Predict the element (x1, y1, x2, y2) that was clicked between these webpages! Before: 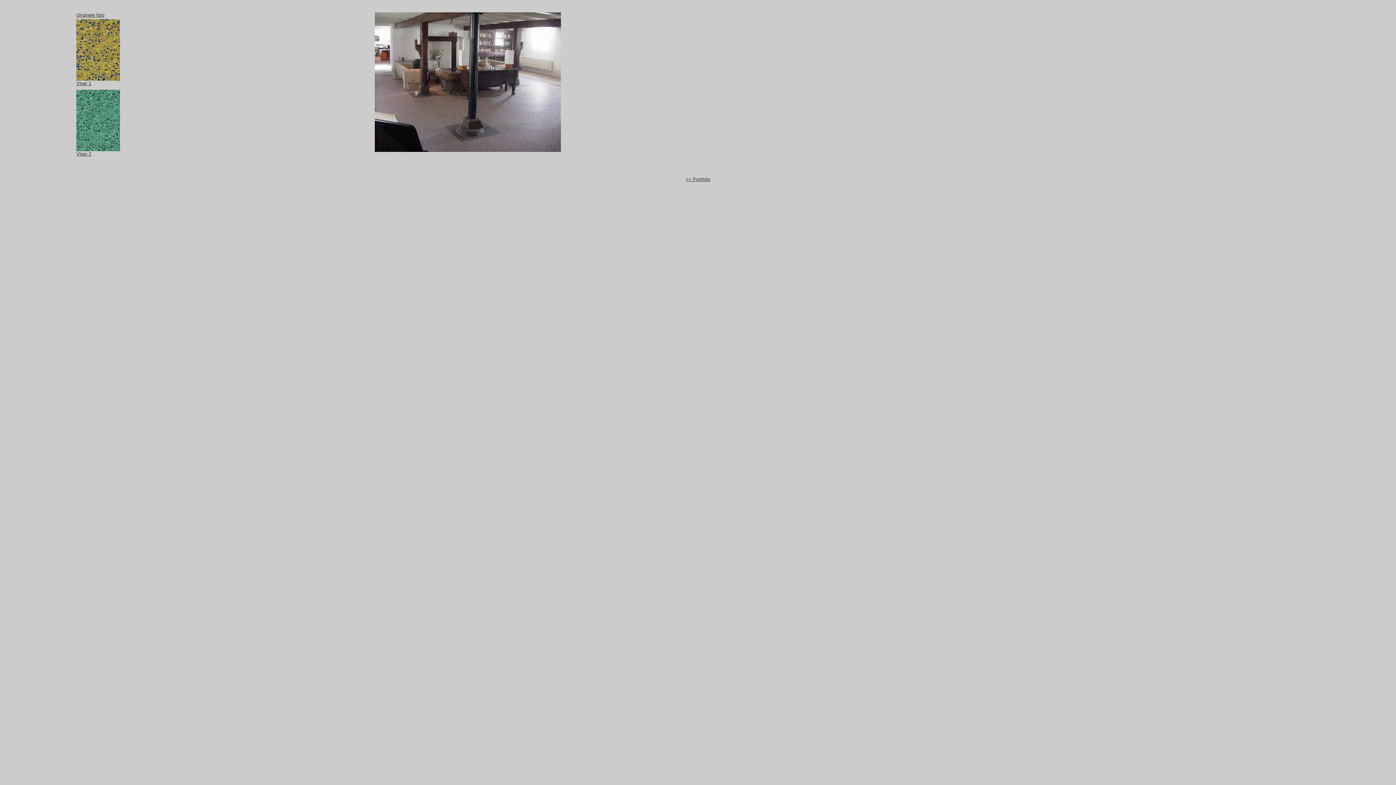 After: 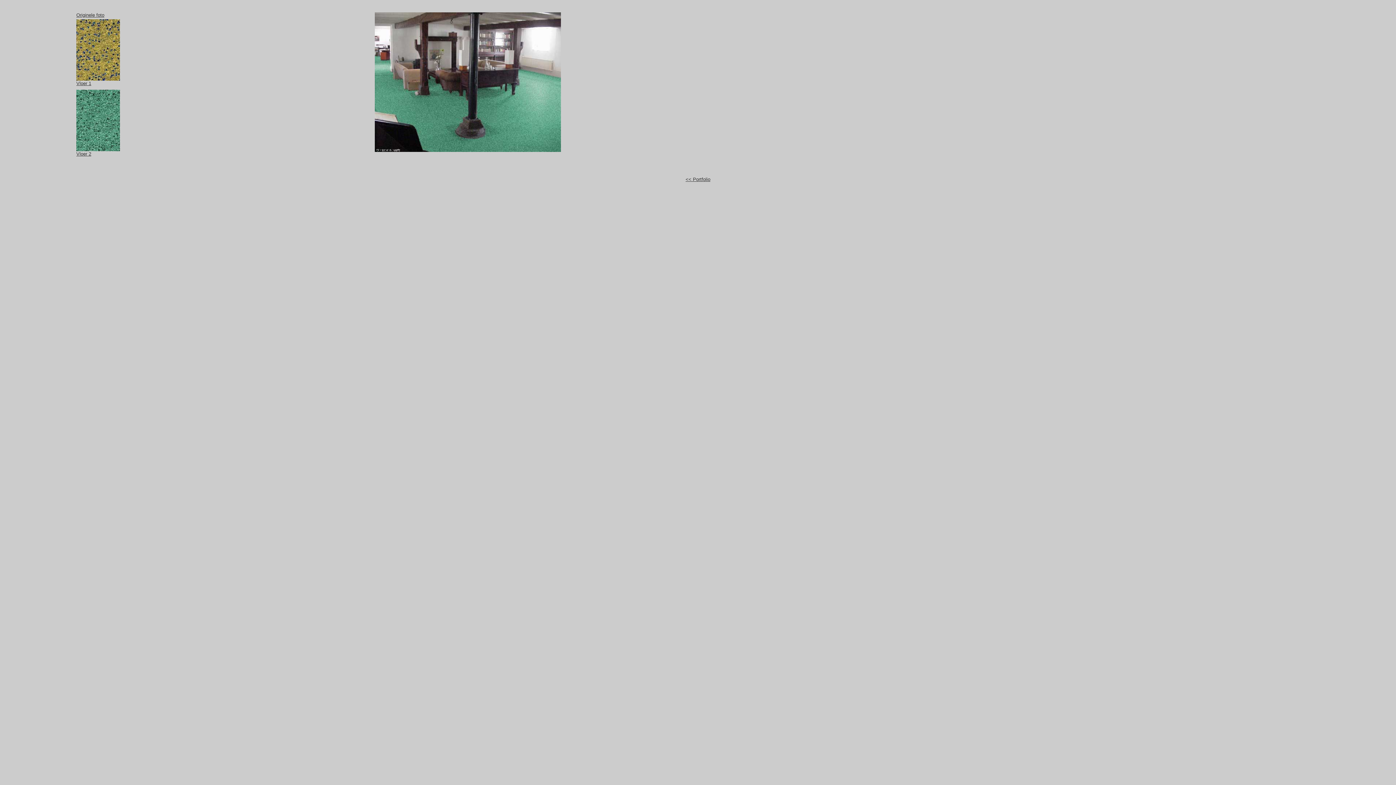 Action: label: 
Vloer 2 bbox: (76, 146, 120, 156)